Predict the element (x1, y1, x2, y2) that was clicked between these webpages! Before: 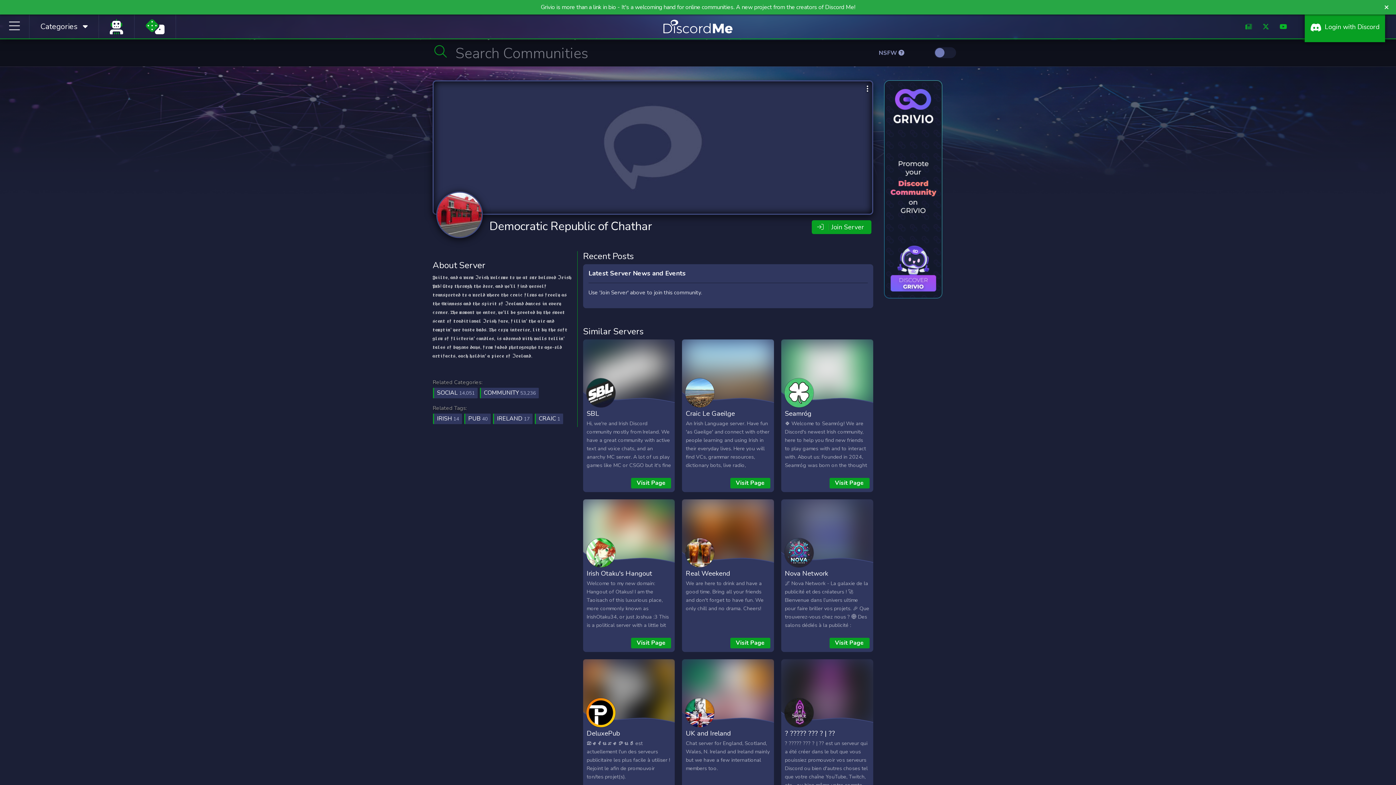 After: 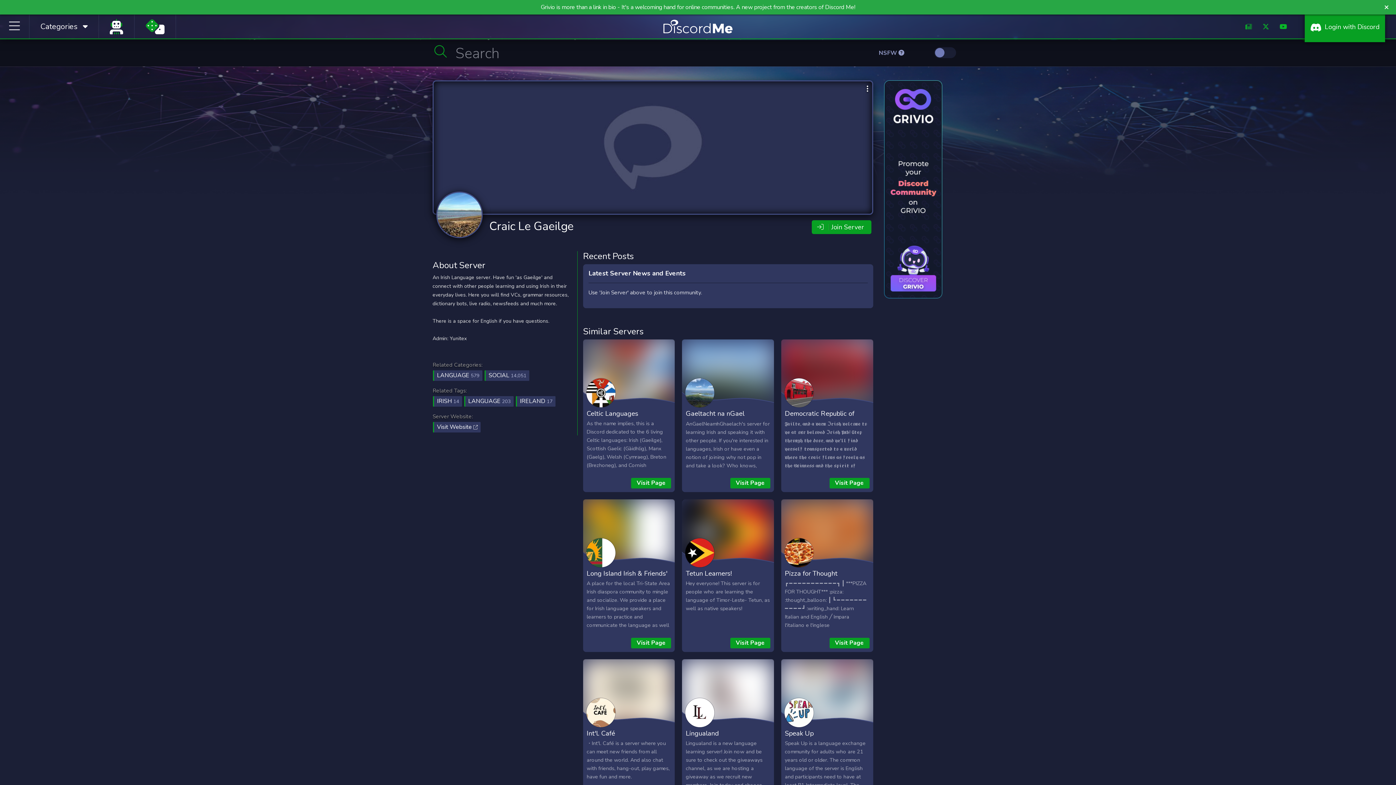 Action: bbox: (685, 409, 735, 418) label: Craic Le Gaeilge